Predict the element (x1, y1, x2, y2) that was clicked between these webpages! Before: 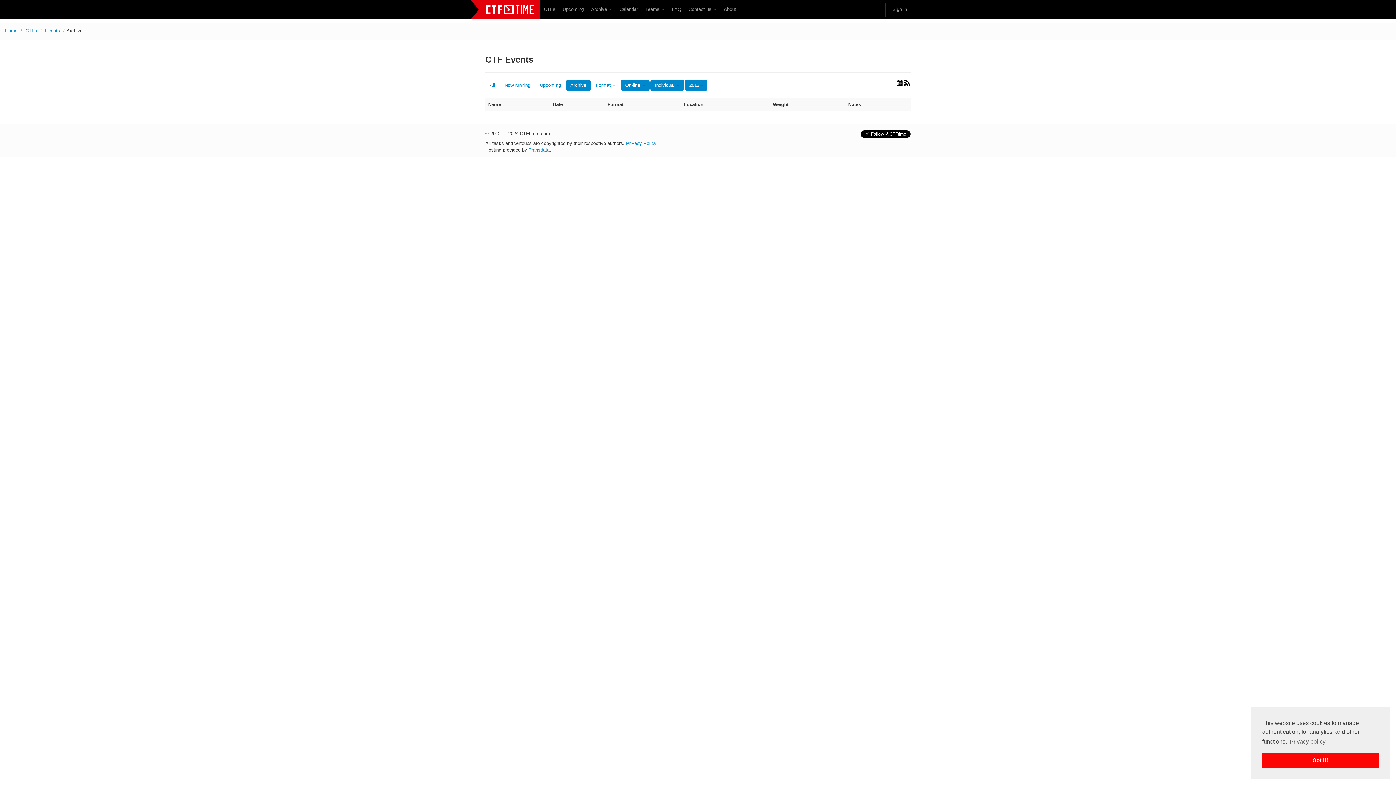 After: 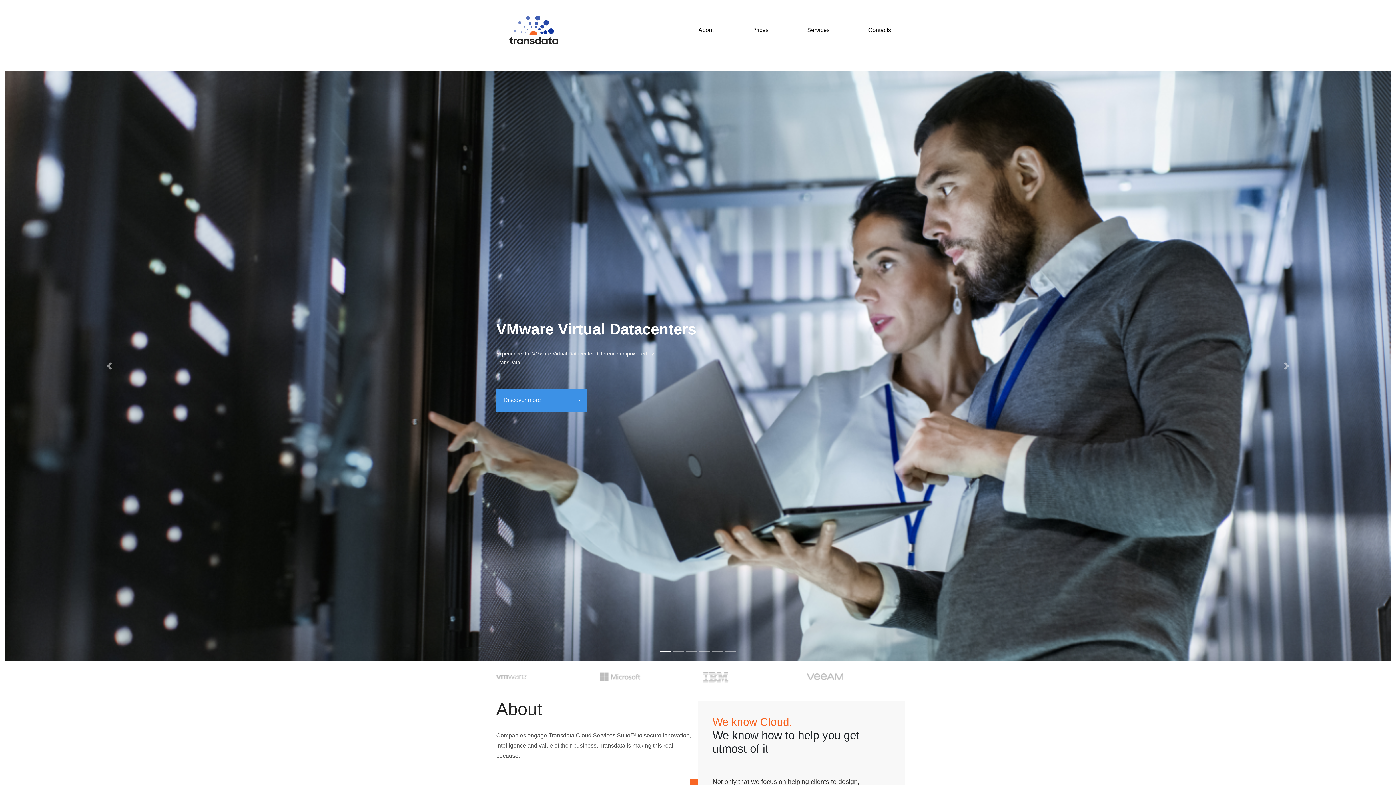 Action: bbox: (528, 147, 549, 152) label: Transdata